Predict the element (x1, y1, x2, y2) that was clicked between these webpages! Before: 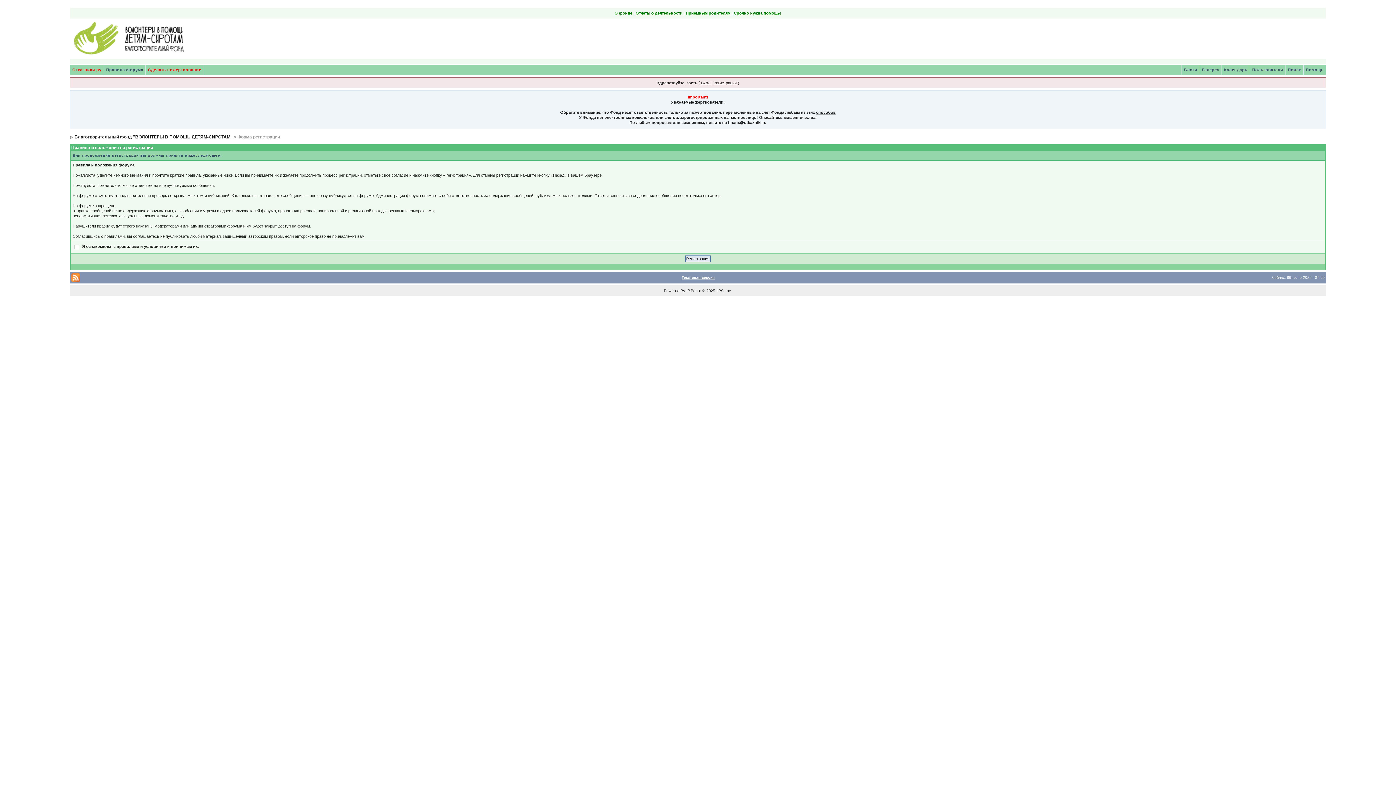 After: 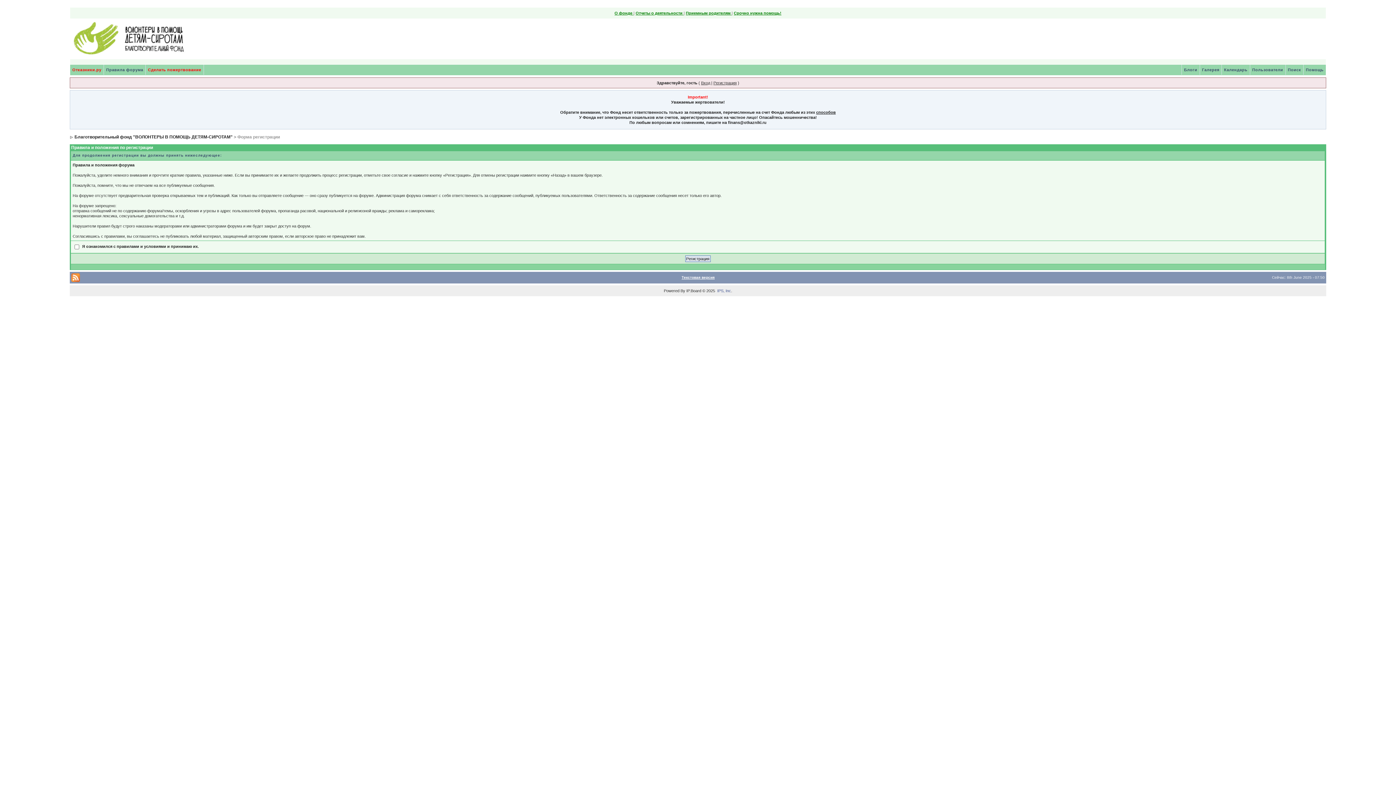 Action: bbox: (717, 288, 731, 293) label: IPS, Inc